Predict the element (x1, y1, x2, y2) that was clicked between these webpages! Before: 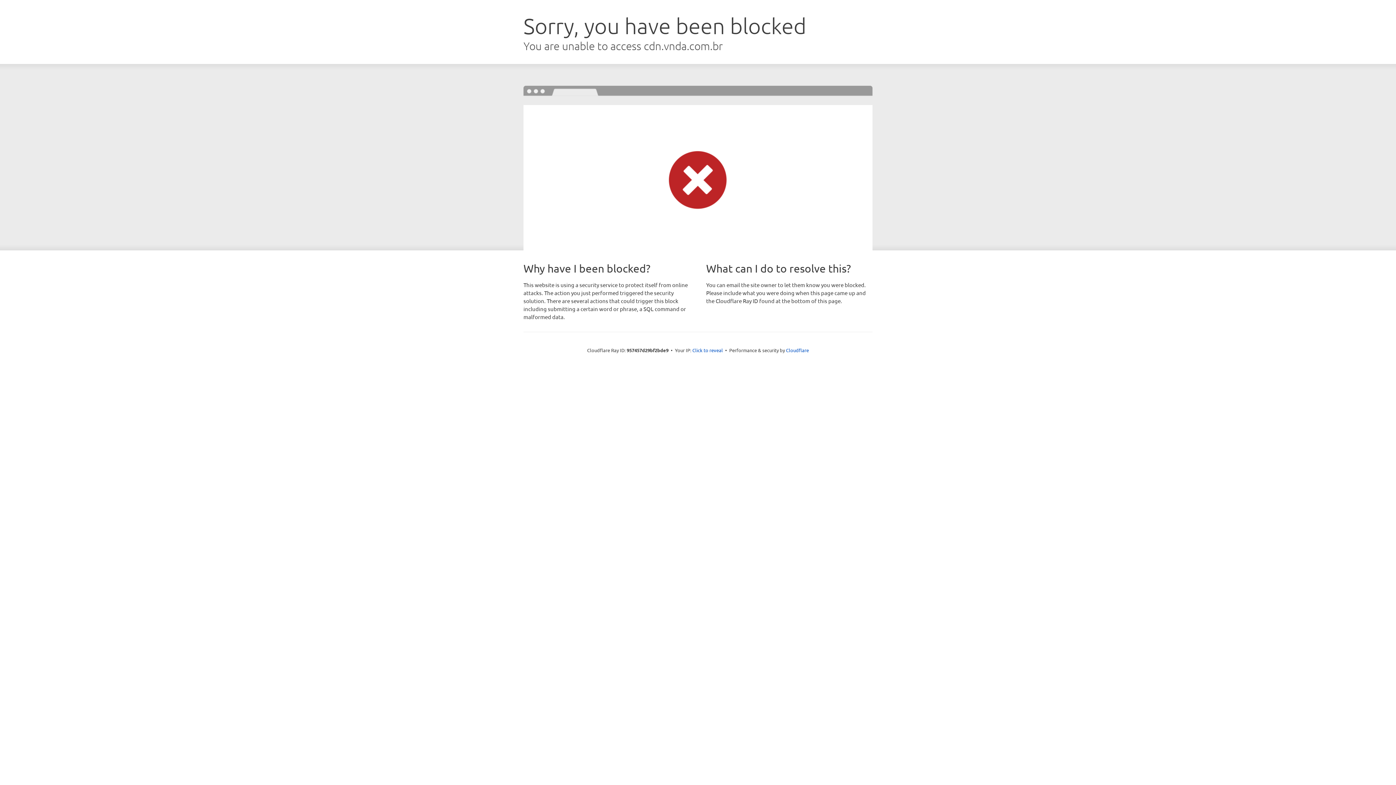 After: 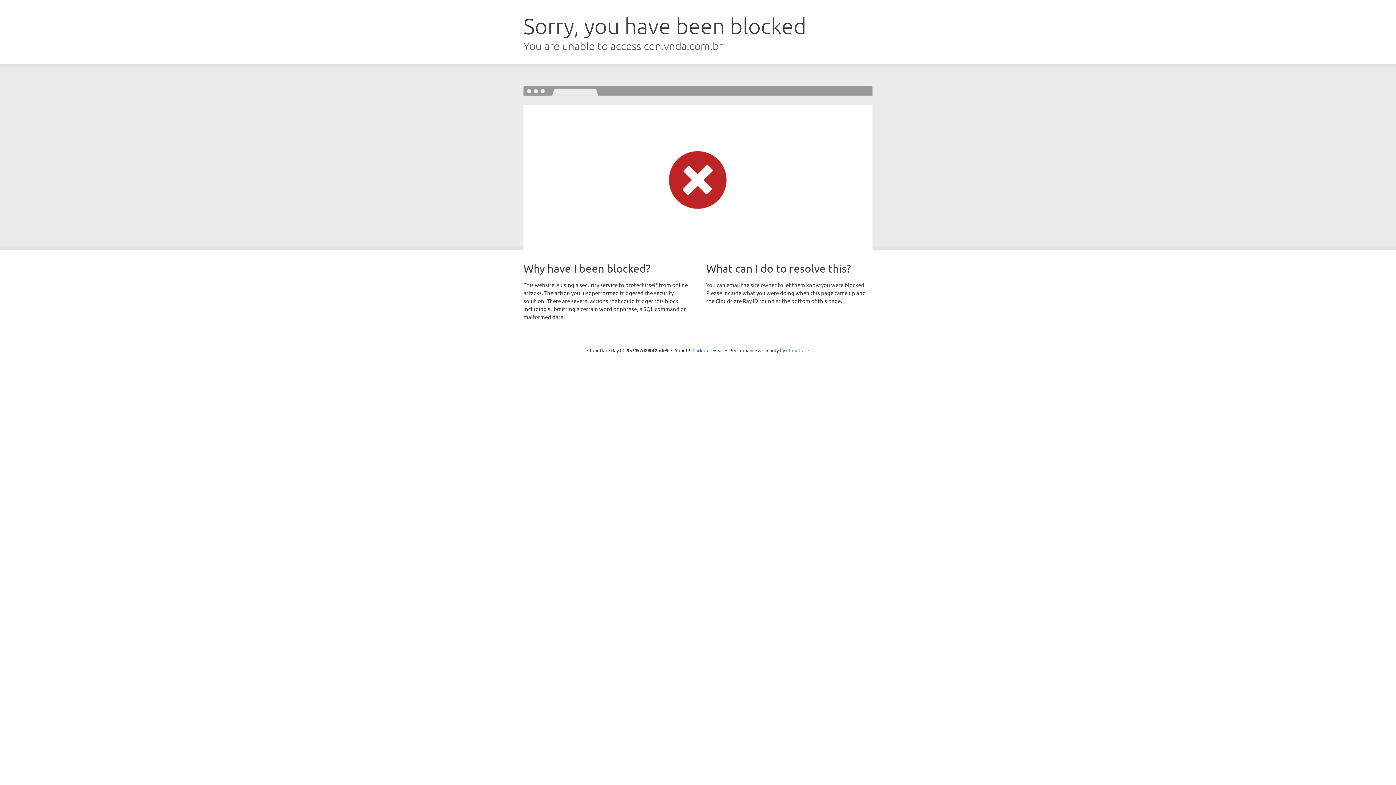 Action: label: Cloudflare bbox: (786, 347, 809, 353)